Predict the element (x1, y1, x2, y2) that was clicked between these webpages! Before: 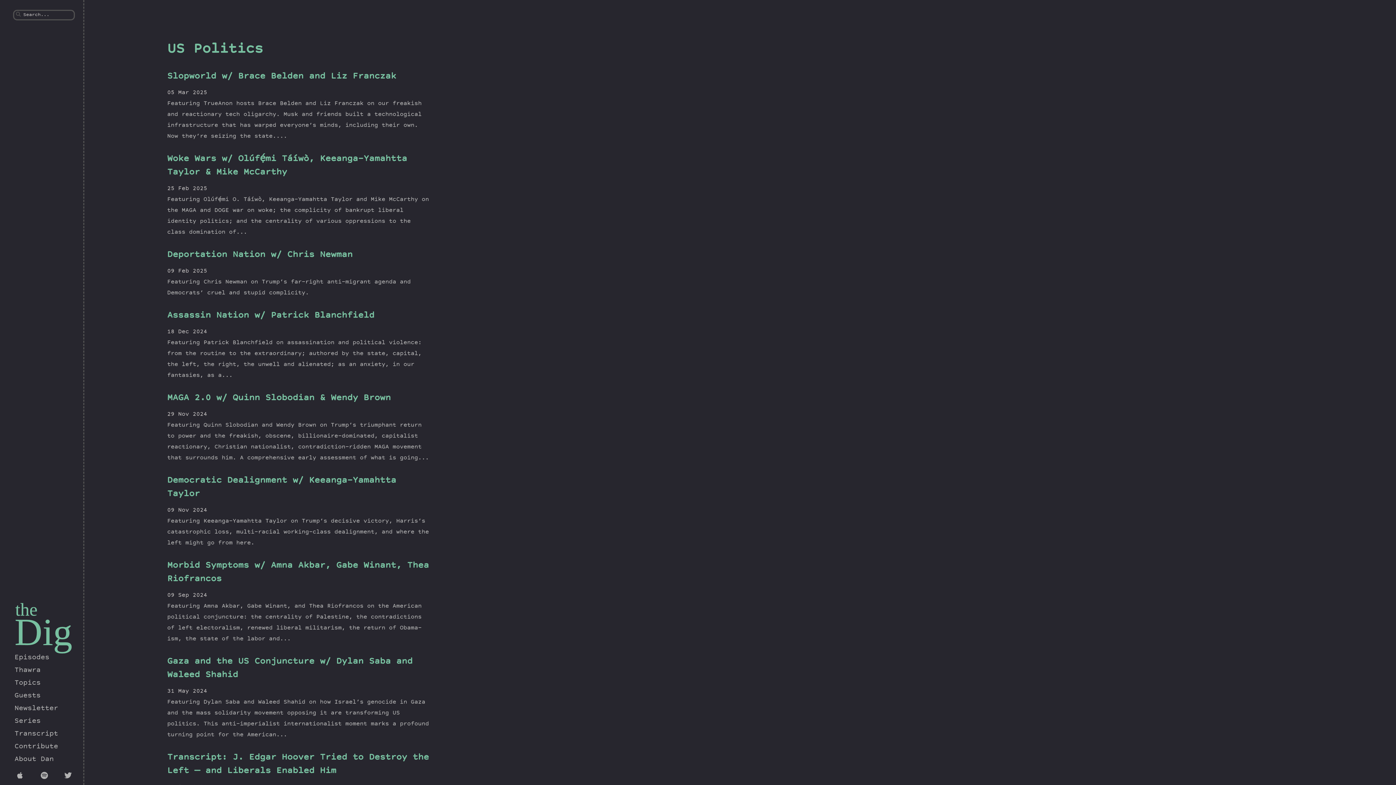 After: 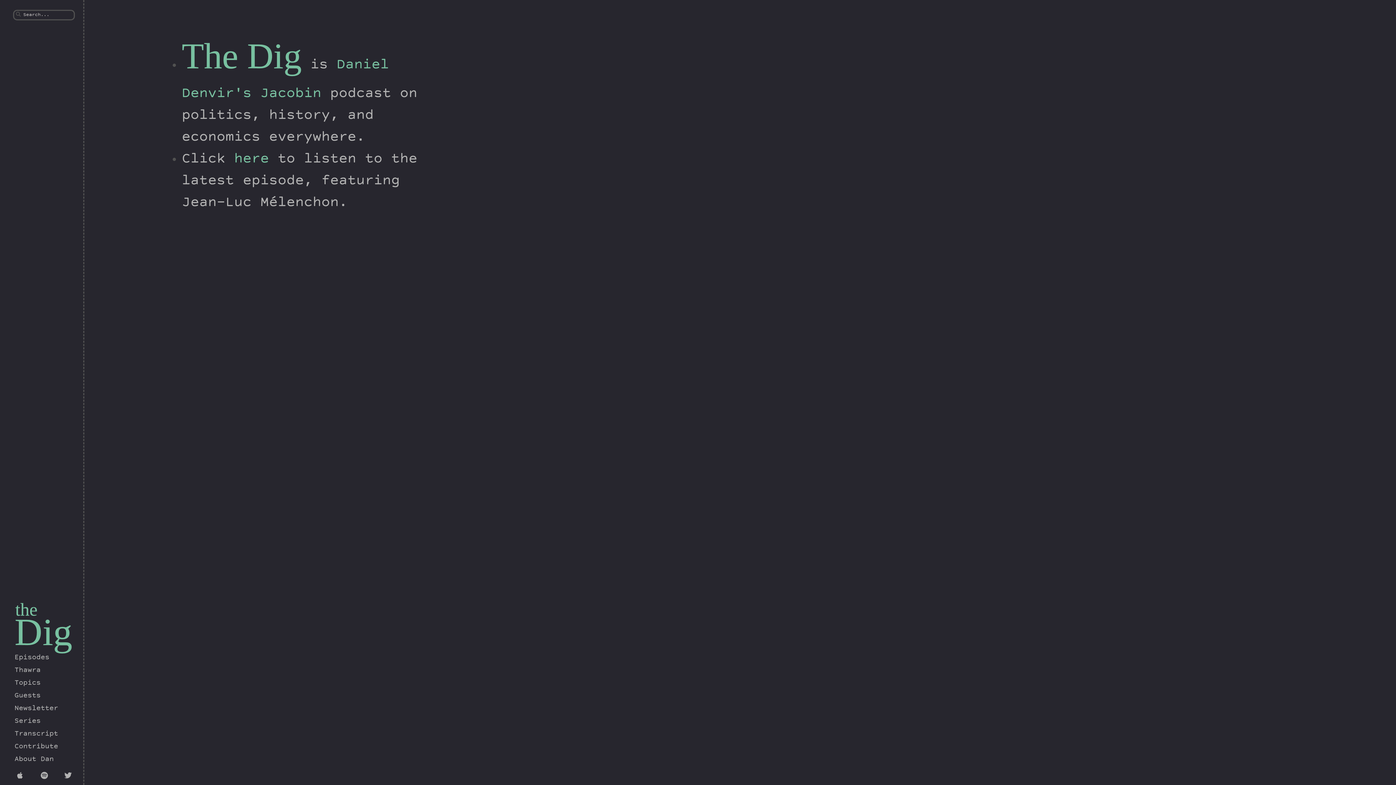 Action: bbox: (10, 599, 37, 620) label: home